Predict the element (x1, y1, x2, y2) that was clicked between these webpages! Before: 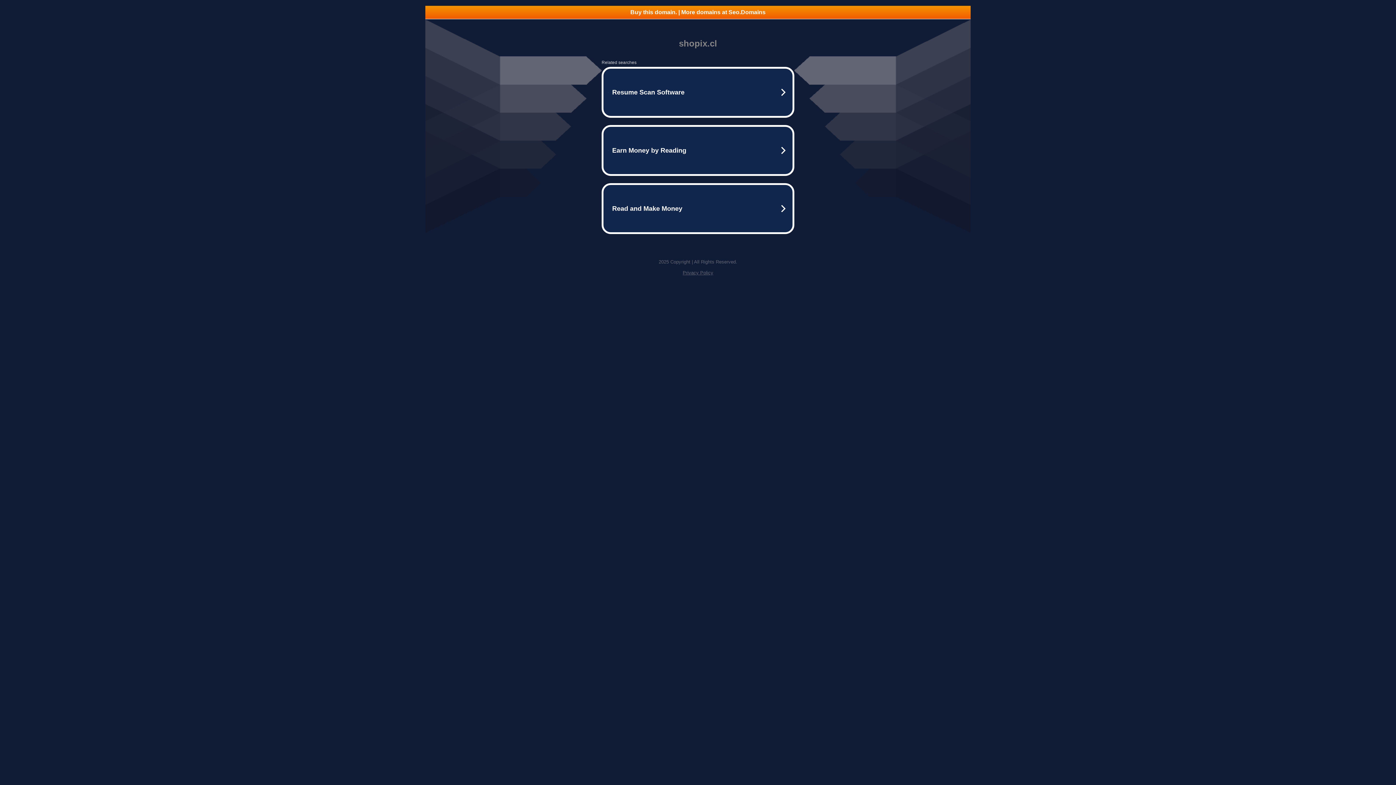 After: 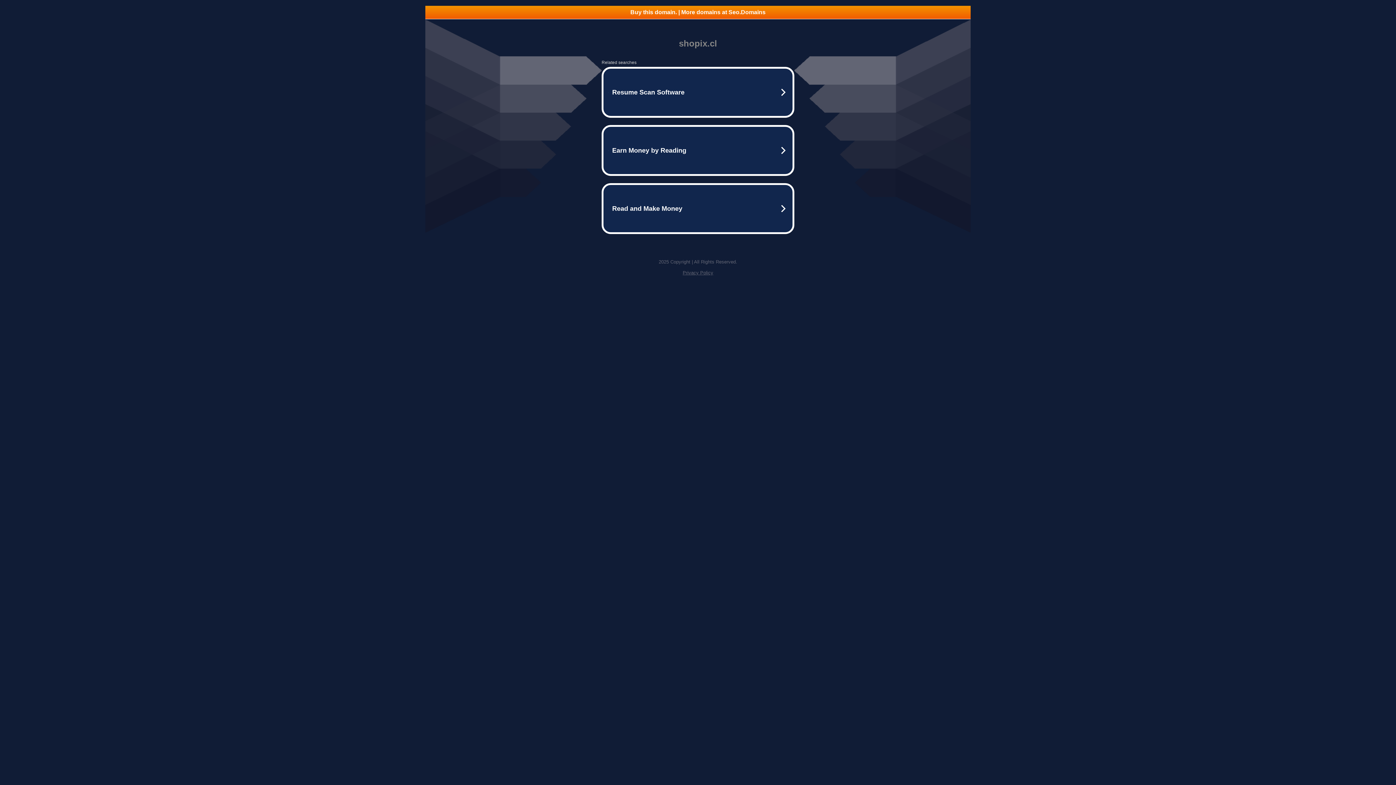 Action: label: Buy this domain. | More domains at Seo.Domains bbox: (425, 5, 970, 18)